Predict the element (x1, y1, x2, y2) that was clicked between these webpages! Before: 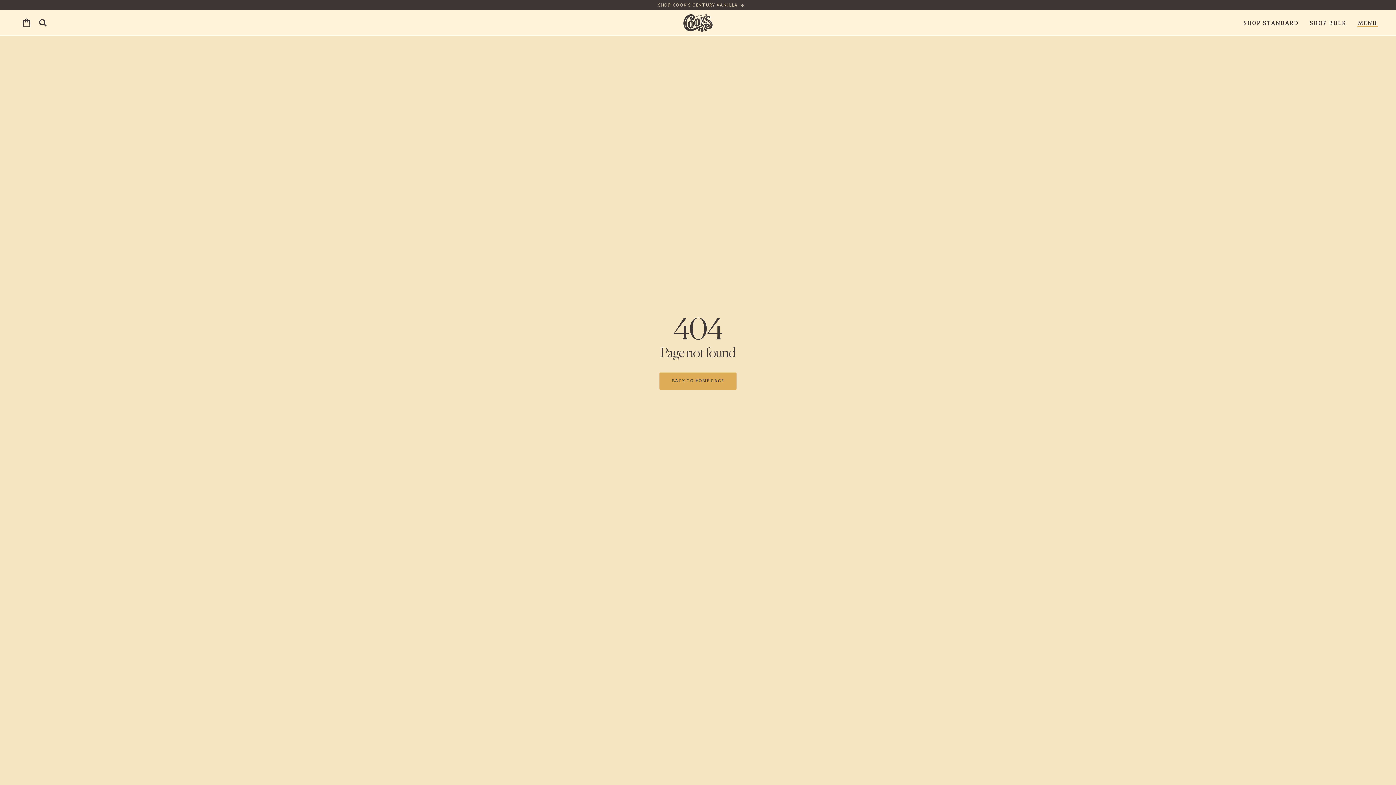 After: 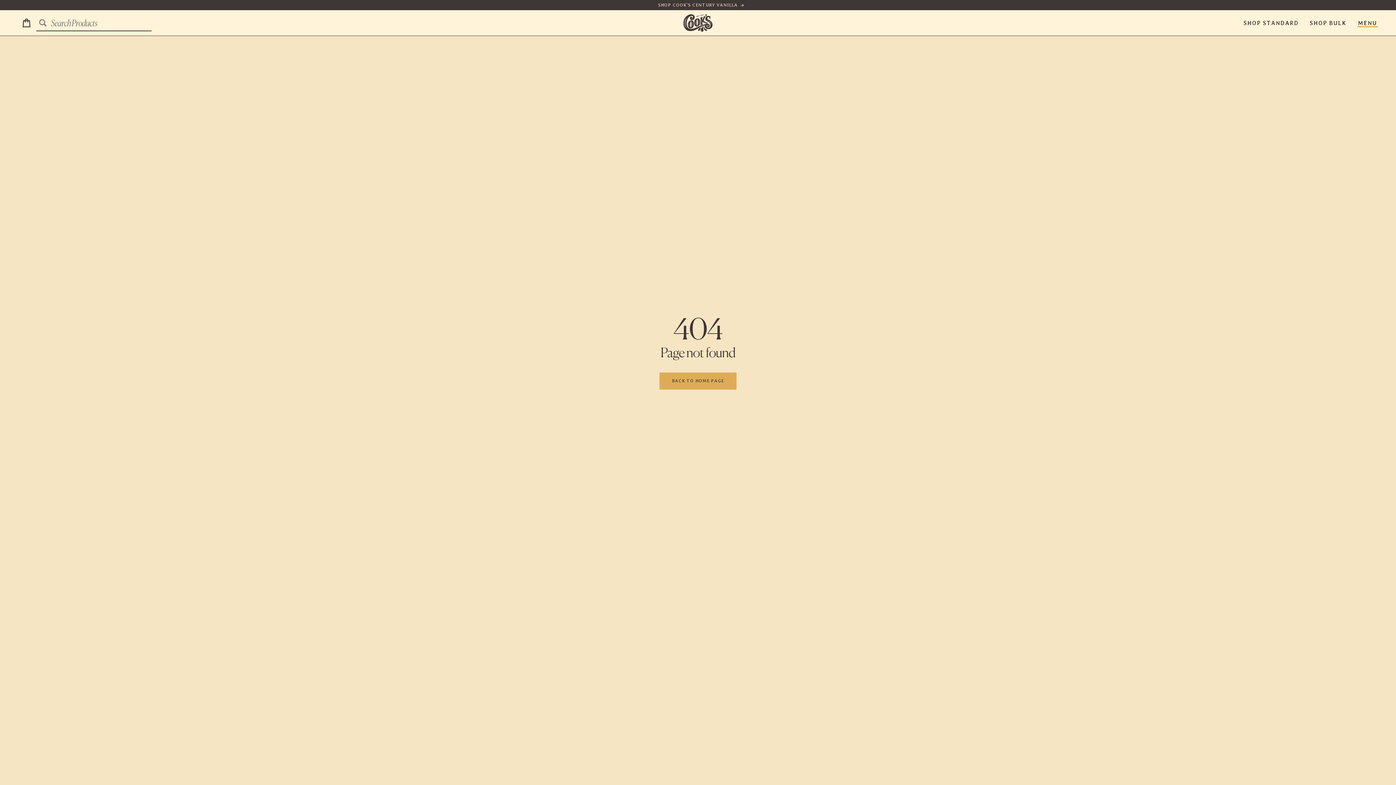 Action: bbox: (34, 14, 50, 31) label: Search